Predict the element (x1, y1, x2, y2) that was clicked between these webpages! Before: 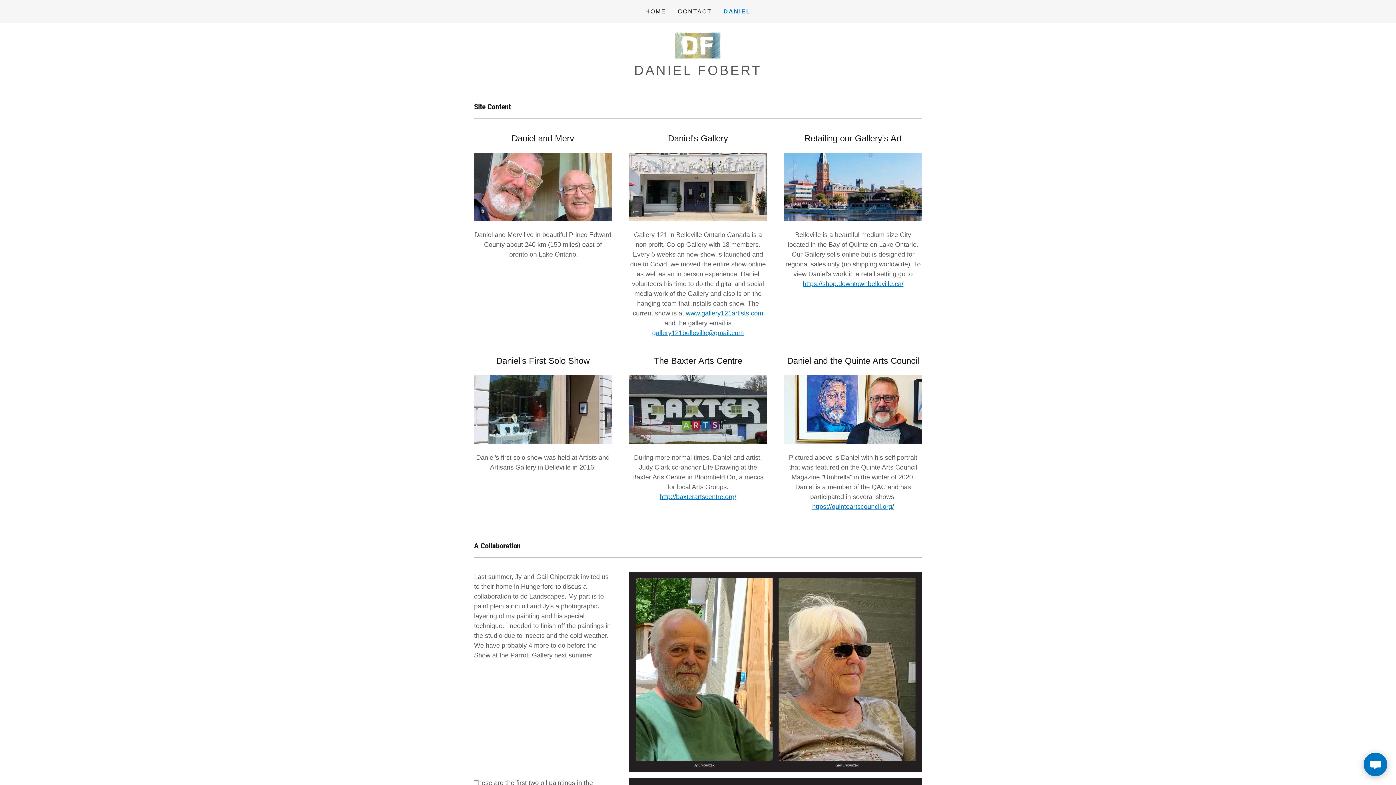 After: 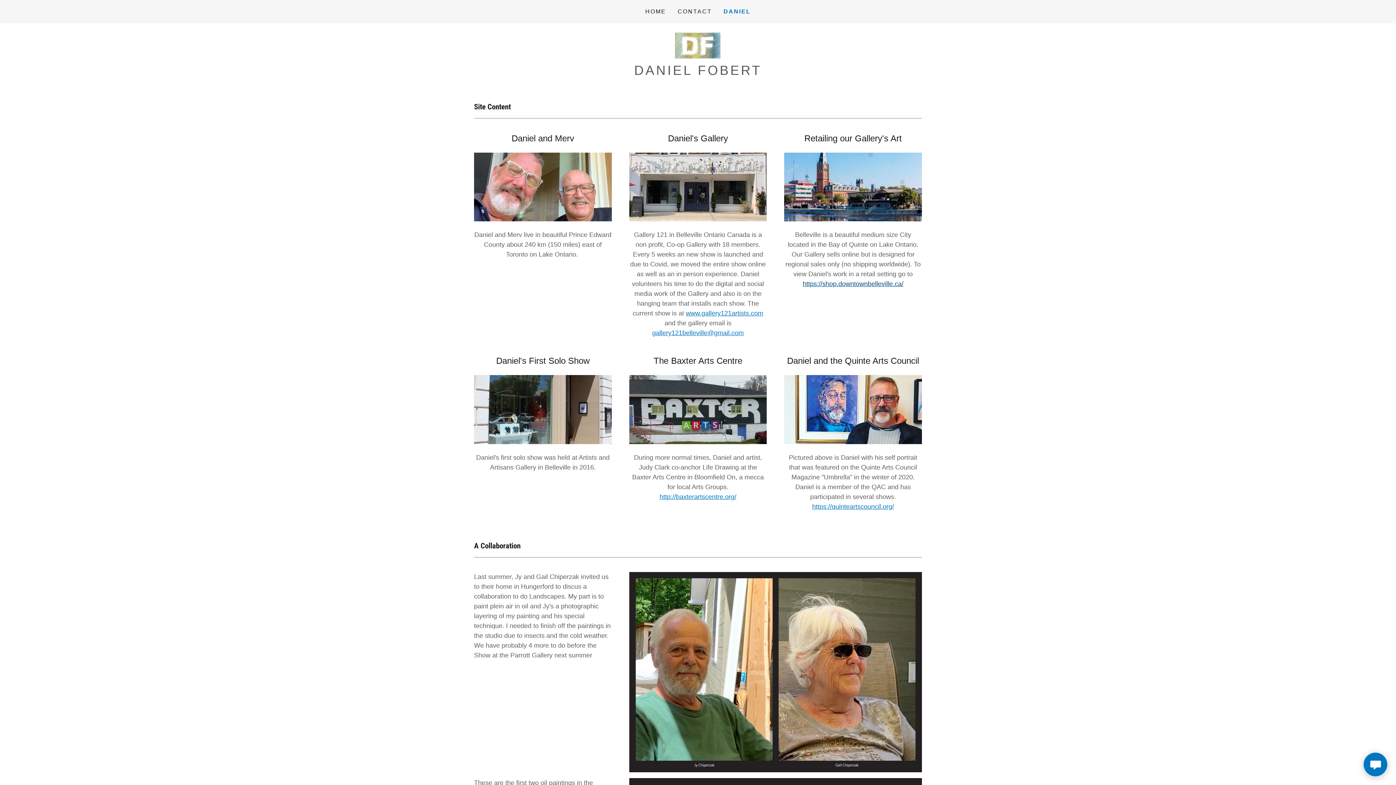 Action: label: https://shop.downtownbelleville.ca/ bbox: (802, 280, 903, 287)